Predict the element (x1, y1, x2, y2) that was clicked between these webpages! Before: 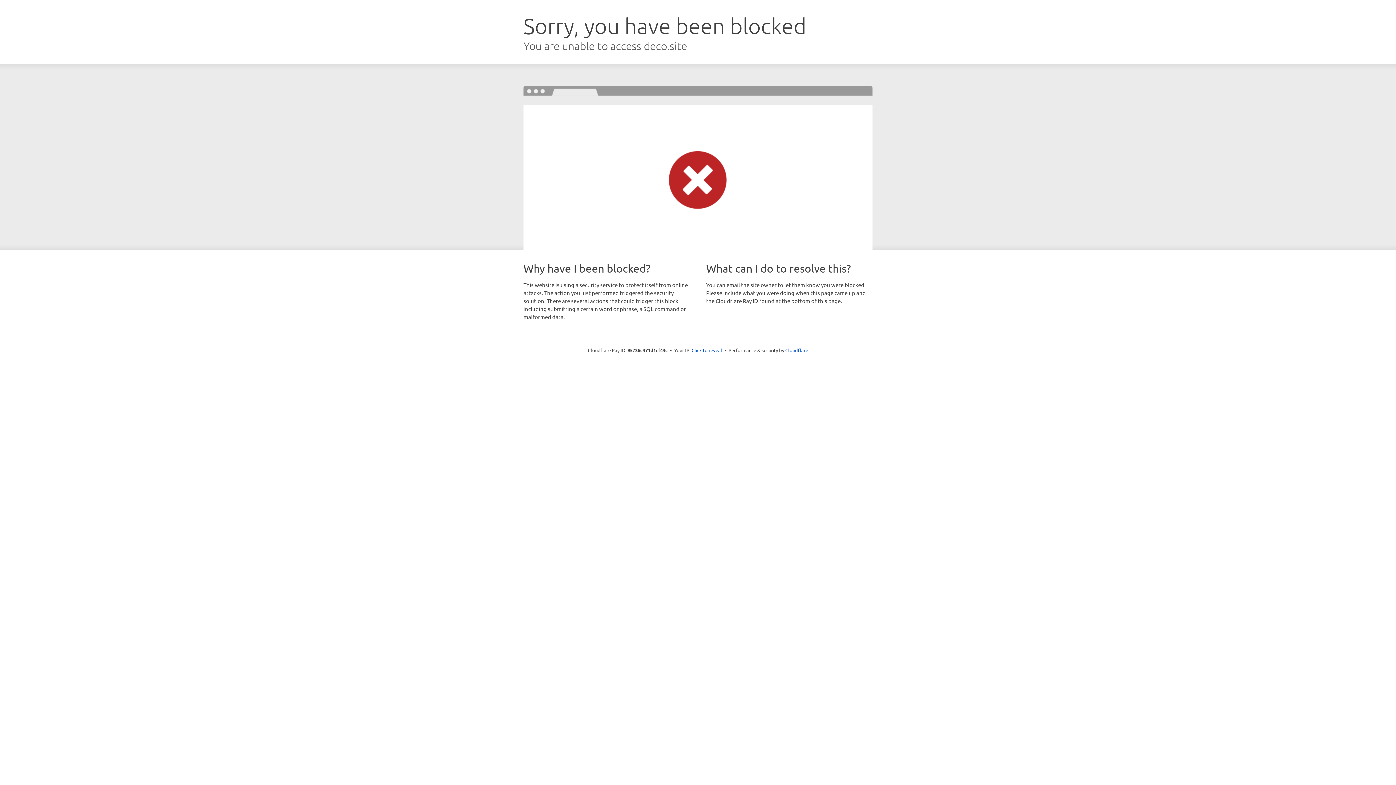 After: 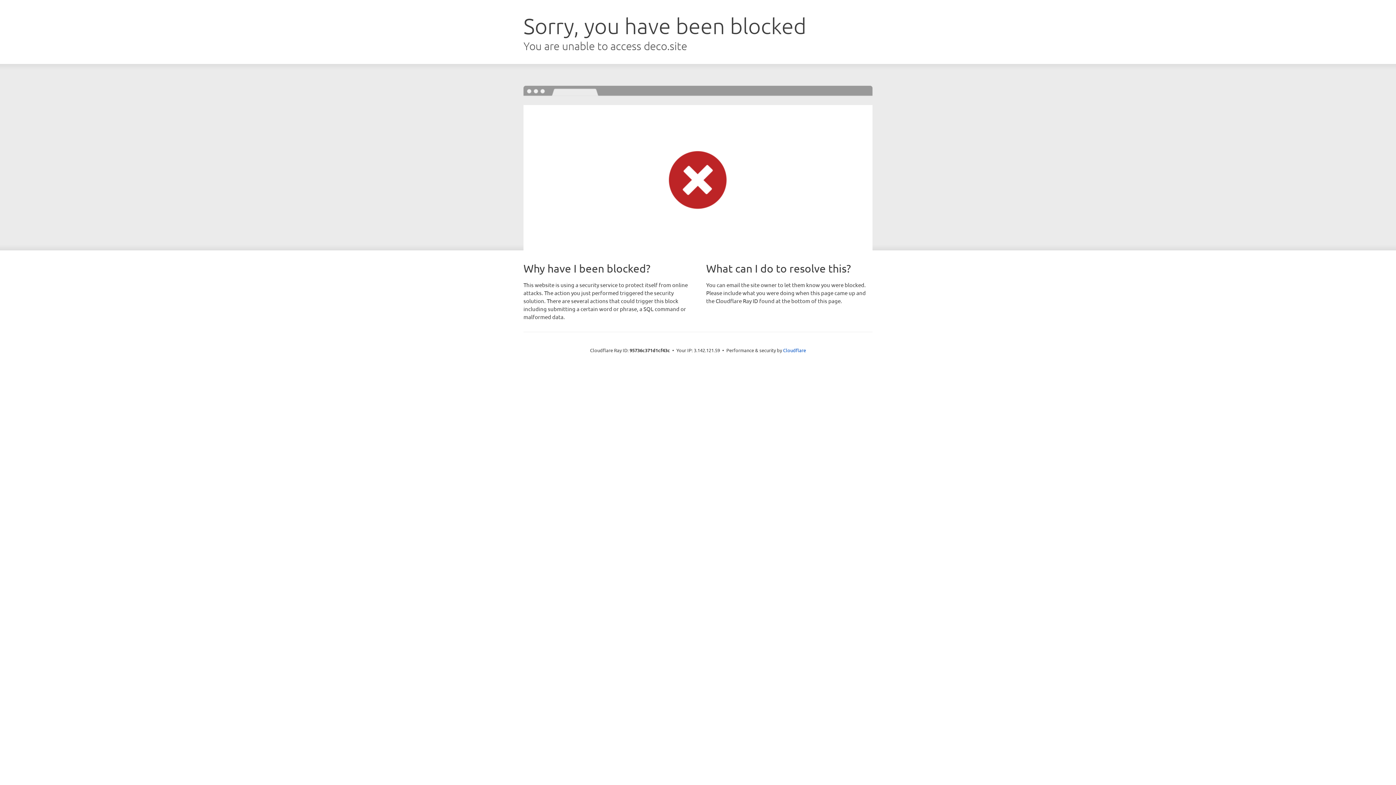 Action: bbox: (691, 346, 722, 353) label: Click to reveal